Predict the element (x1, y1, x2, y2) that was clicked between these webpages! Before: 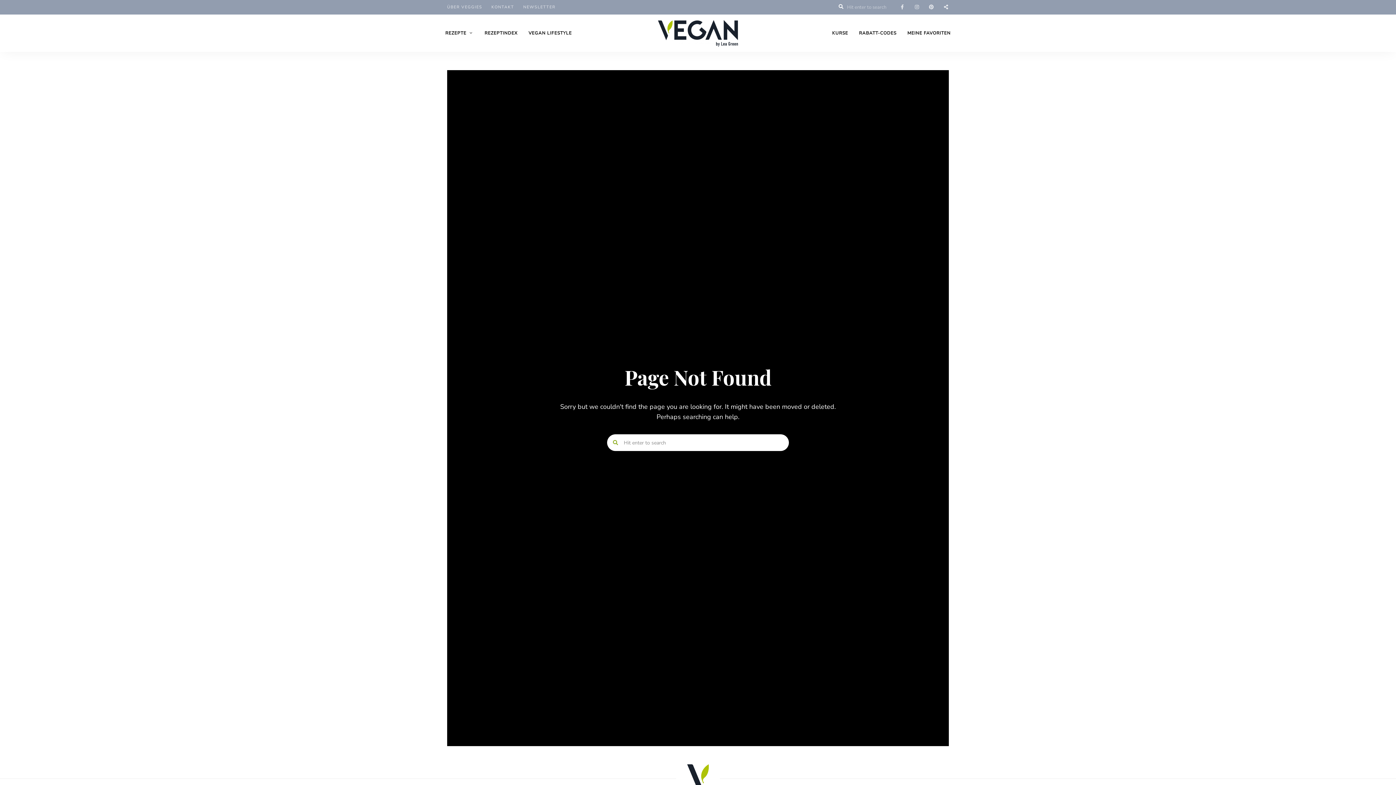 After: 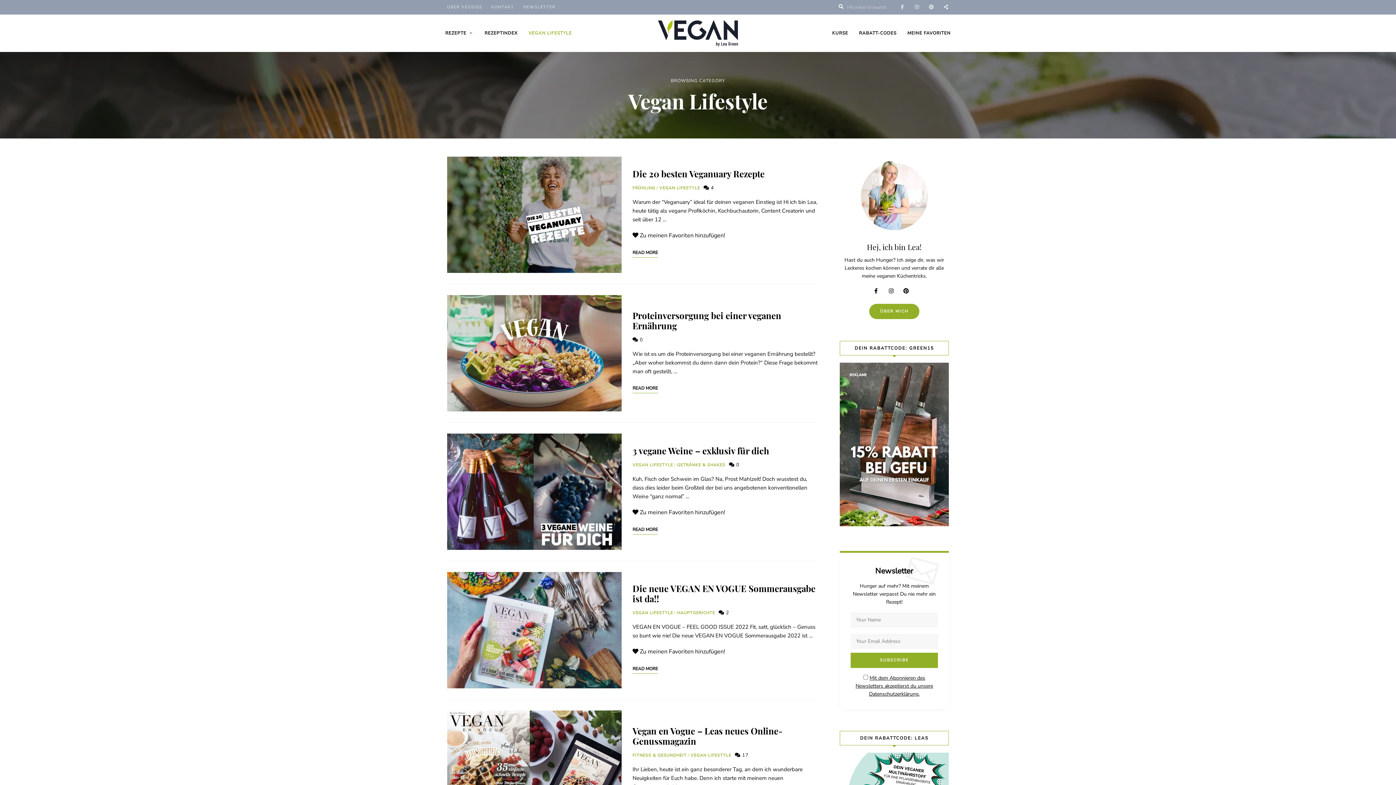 Action: label: VEGAN LIFESTYLE bbox: (523, 15, 577, 51)